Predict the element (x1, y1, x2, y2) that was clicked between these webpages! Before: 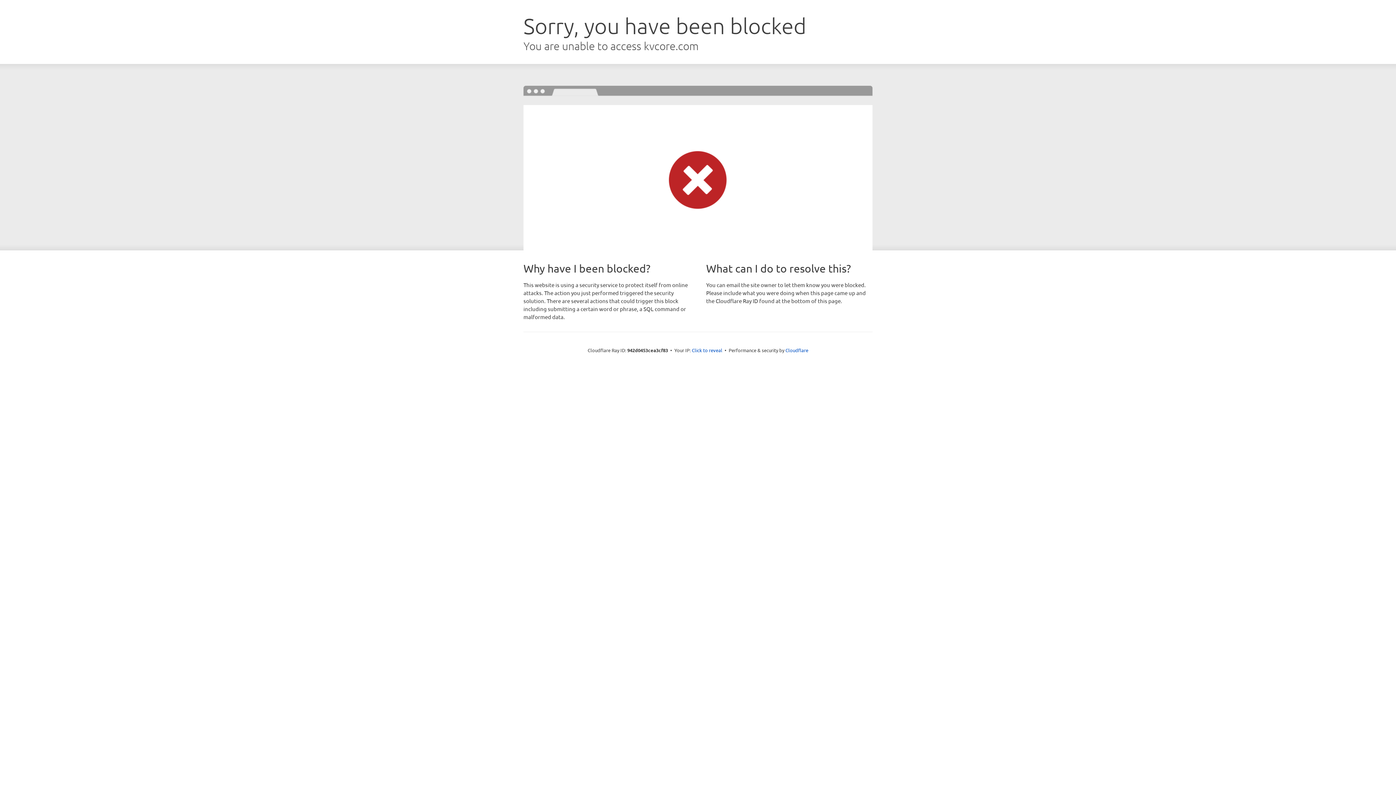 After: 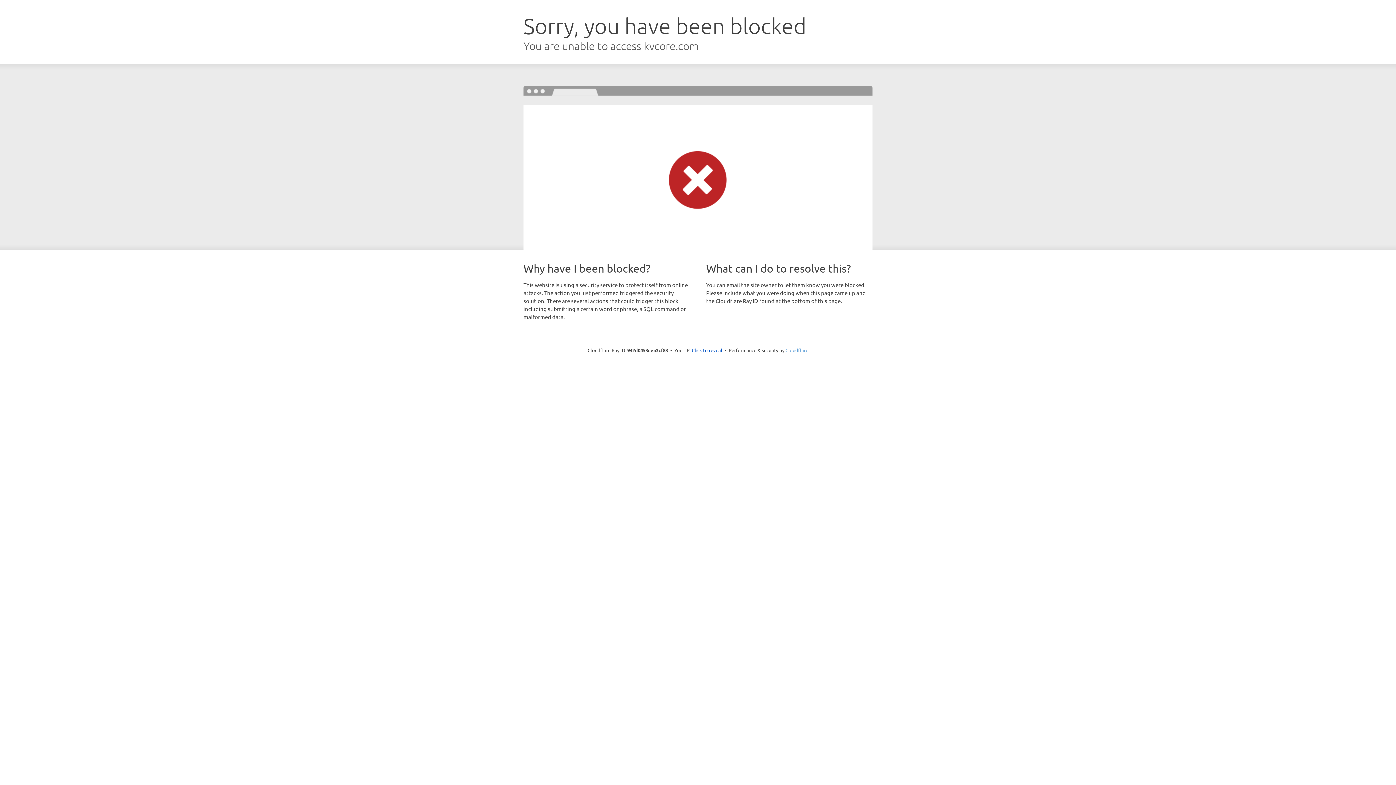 Action: bbox: (785, 347, 808, 353) label: Cloudflare